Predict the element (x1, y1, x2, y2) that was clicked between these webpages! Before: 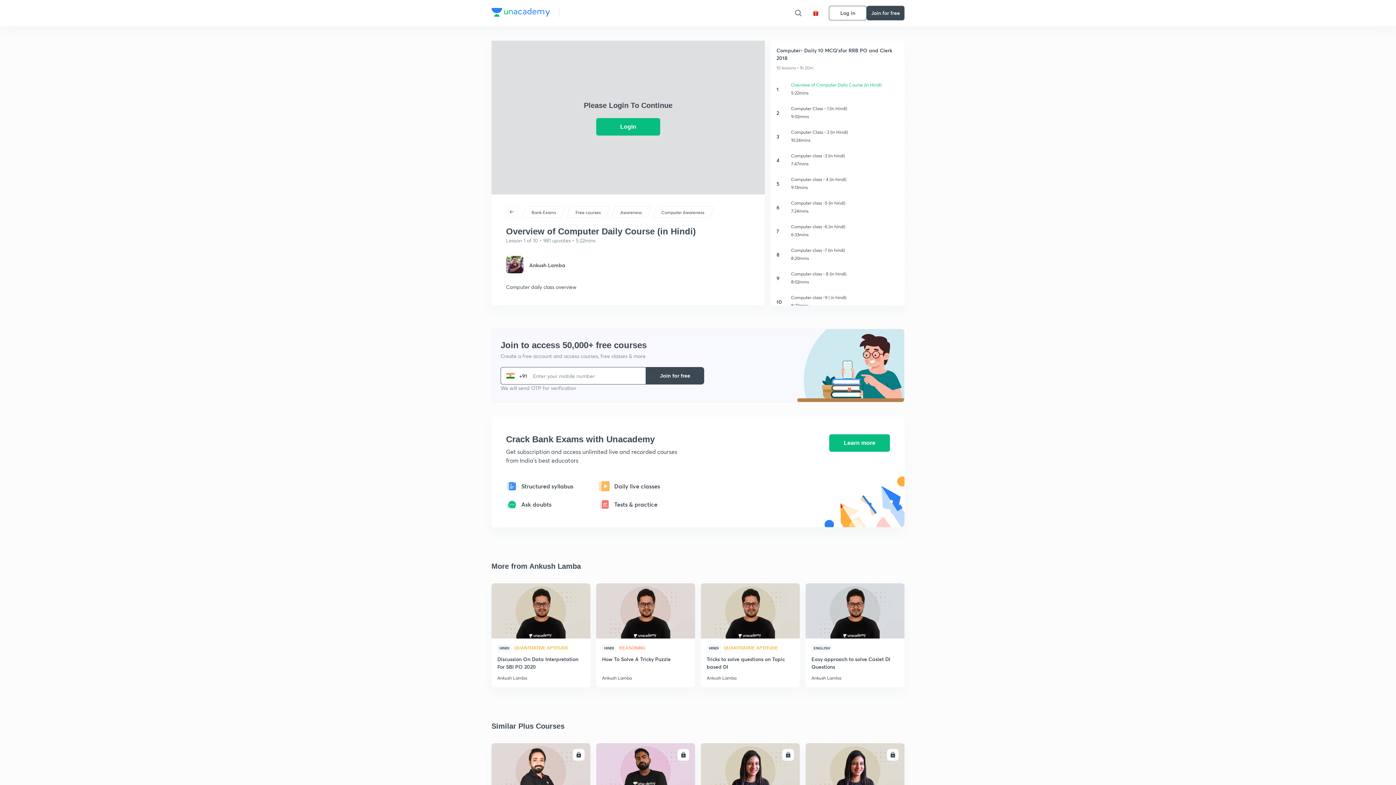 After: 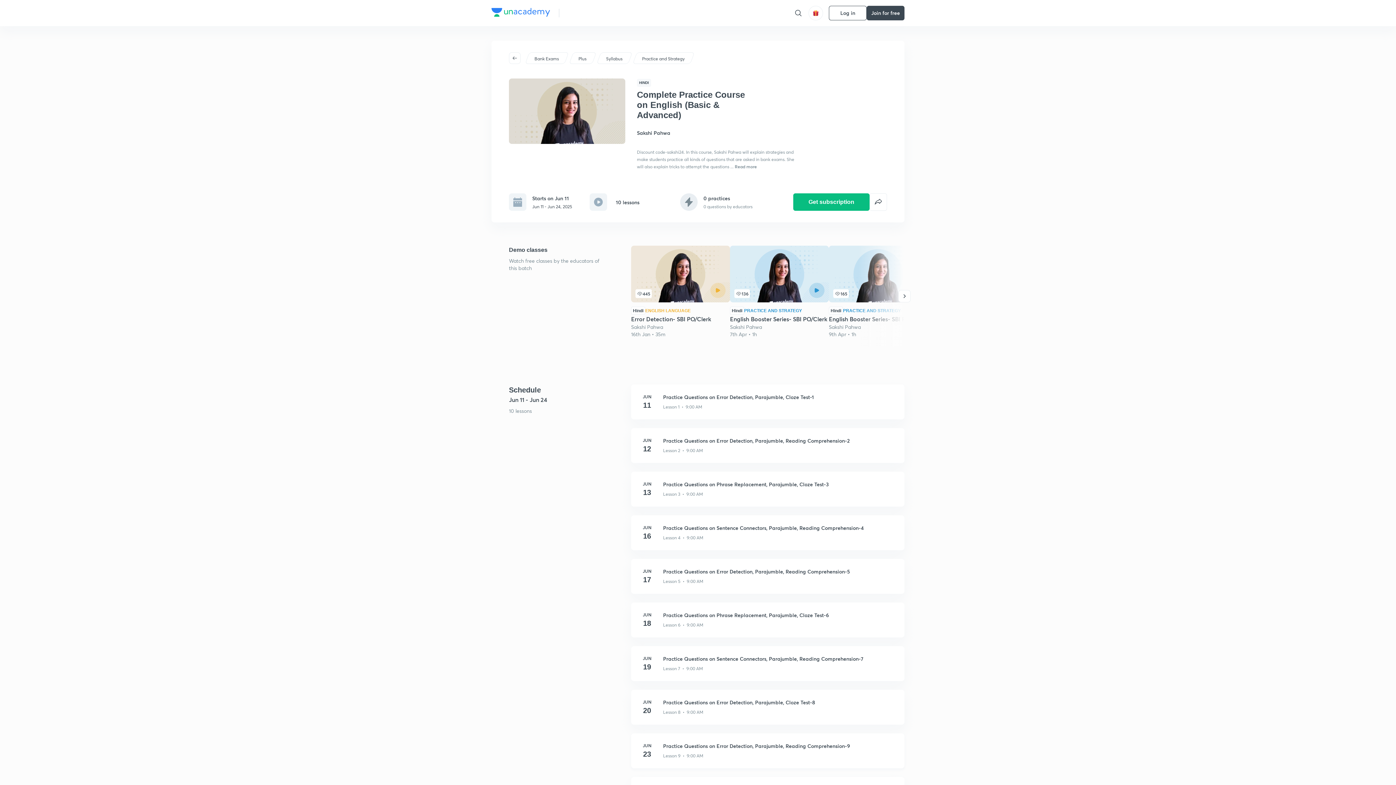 Action: label: ENROLL bbox: (805, 743, 904, 798)